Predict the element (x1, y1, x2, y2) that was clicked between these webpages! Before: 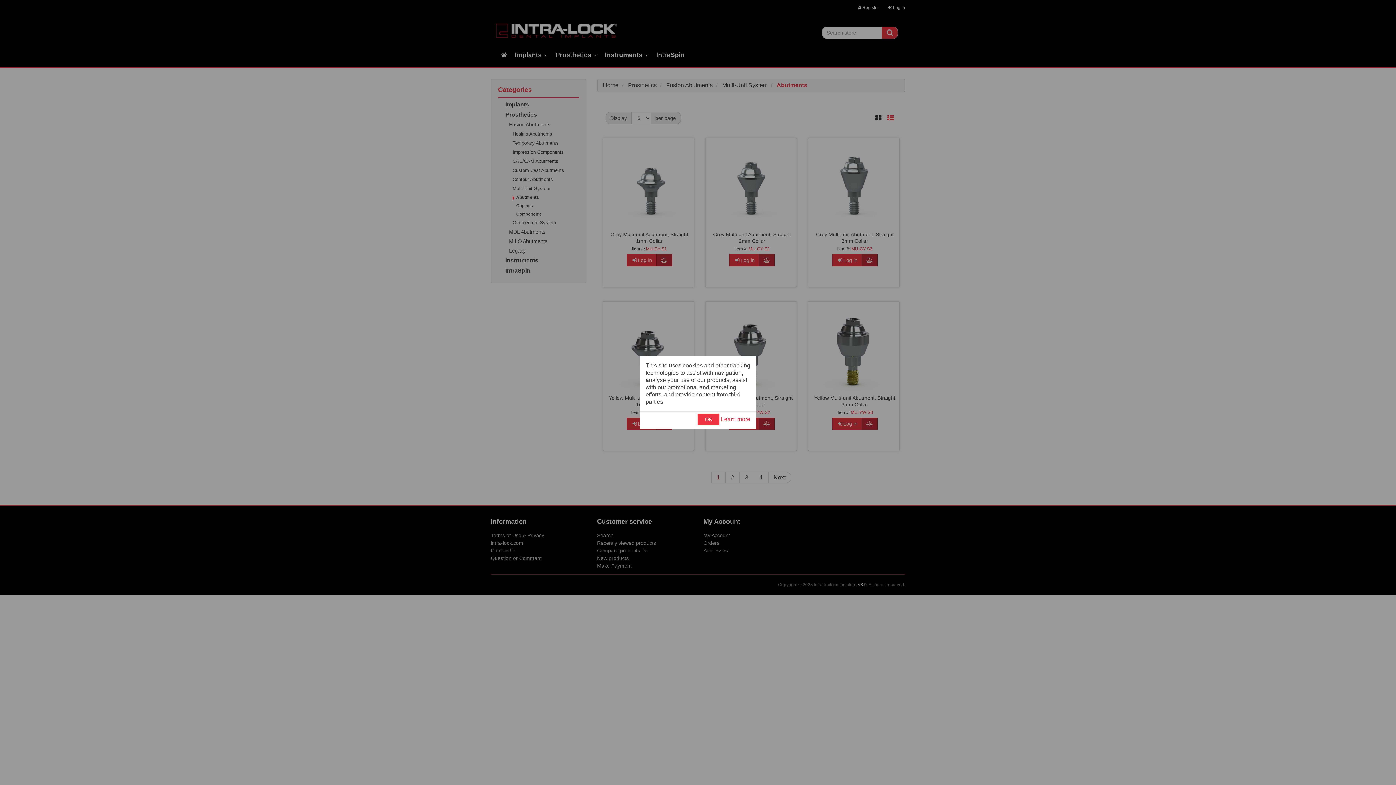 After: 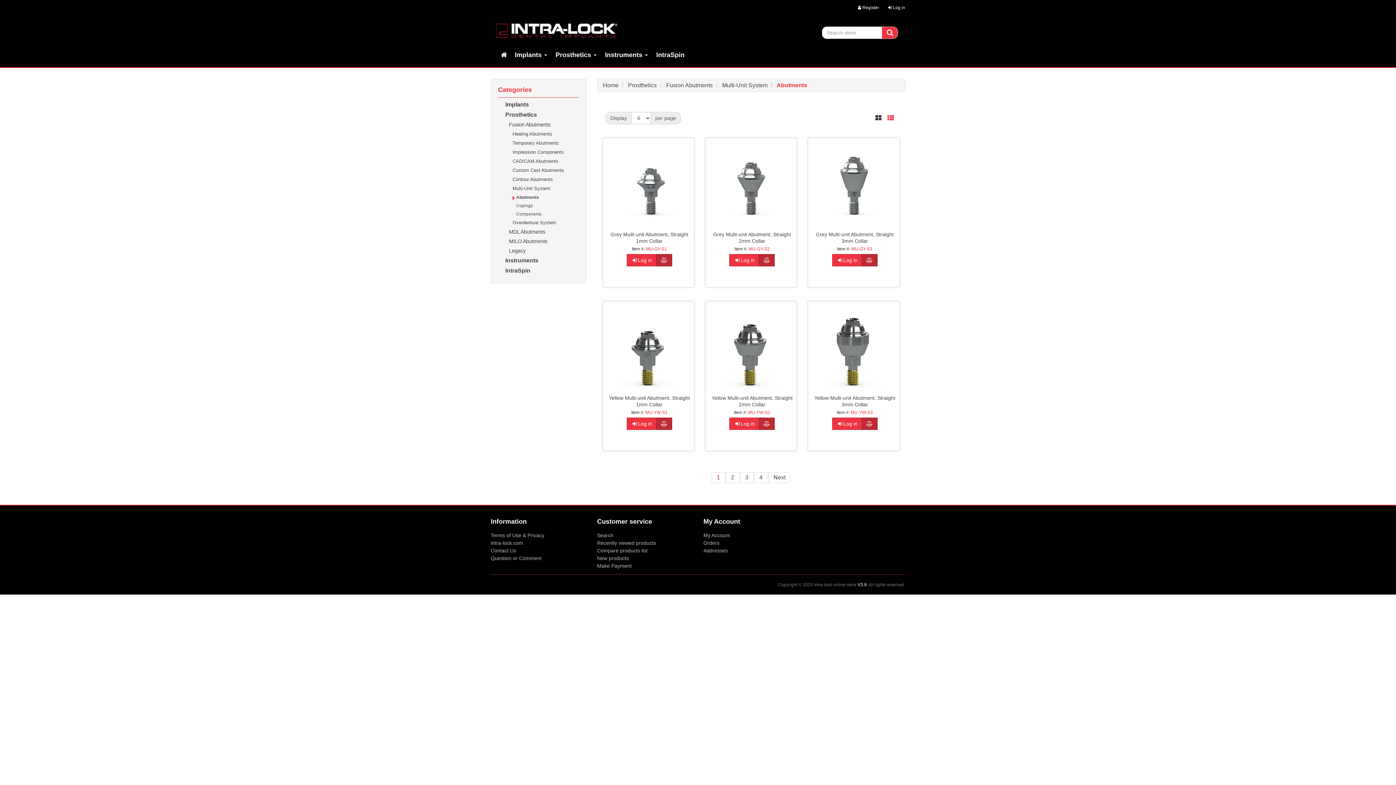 Action: bbox: (697, 413, 719, 425) label: OK